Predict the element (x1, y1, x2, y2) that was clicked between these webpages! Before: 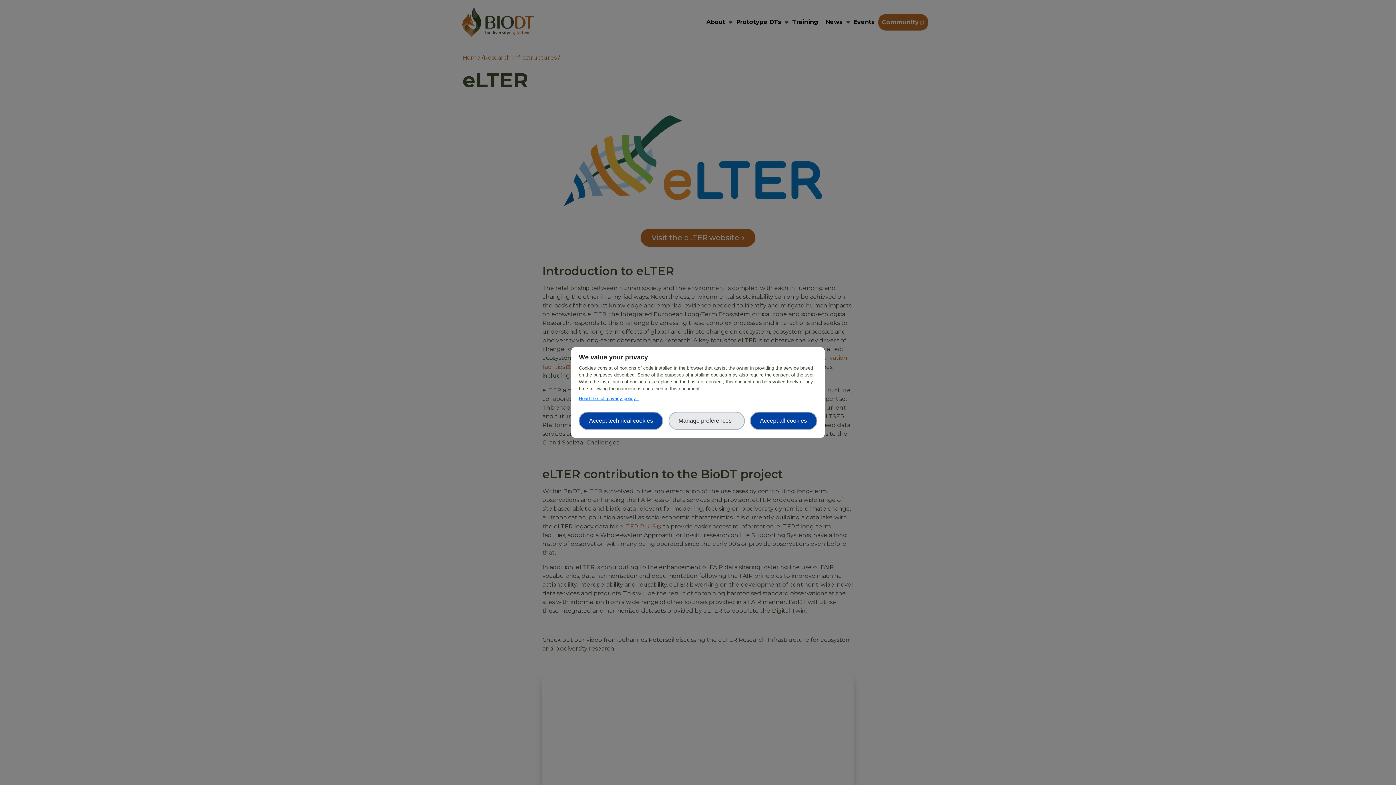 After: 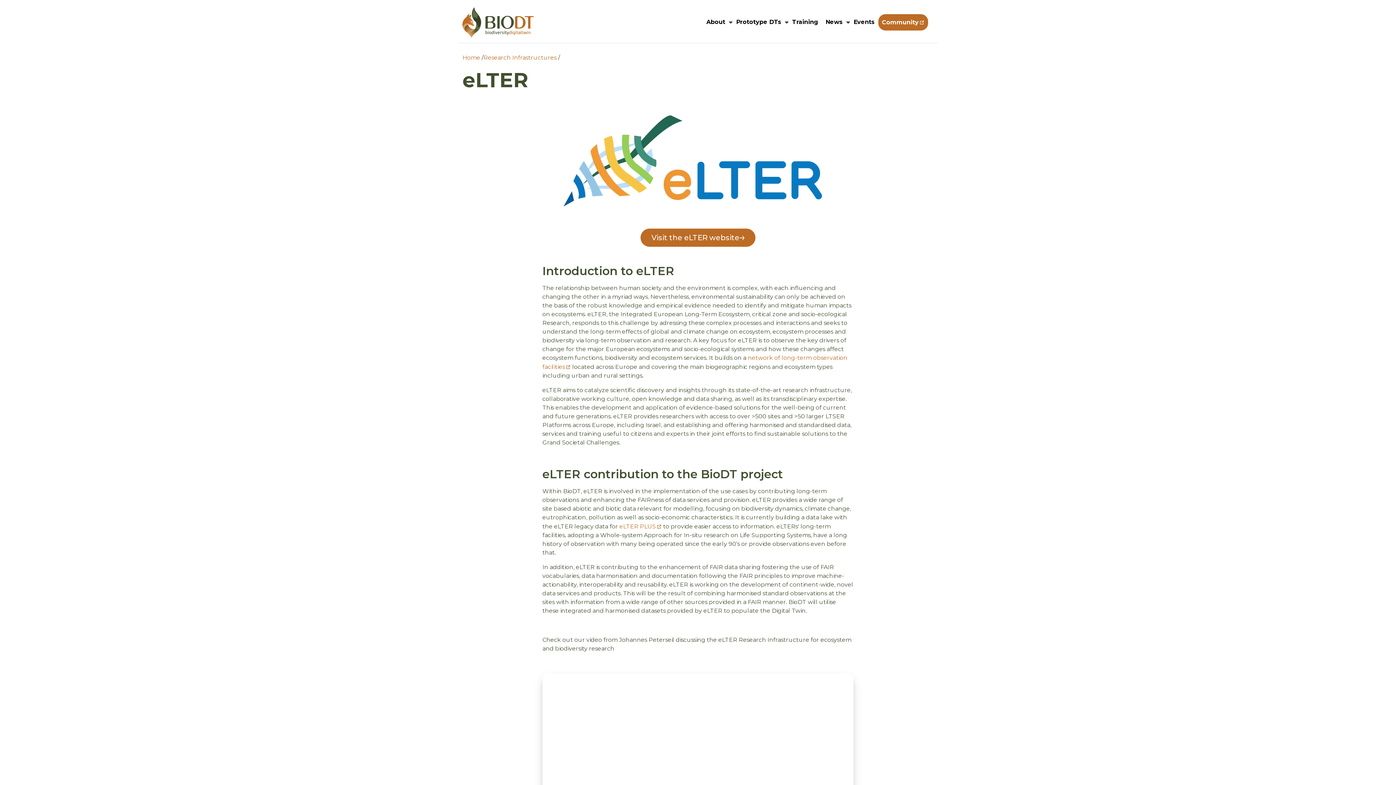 Action: bbox: (579, 412, 663, 430) label: Accept technical cookies